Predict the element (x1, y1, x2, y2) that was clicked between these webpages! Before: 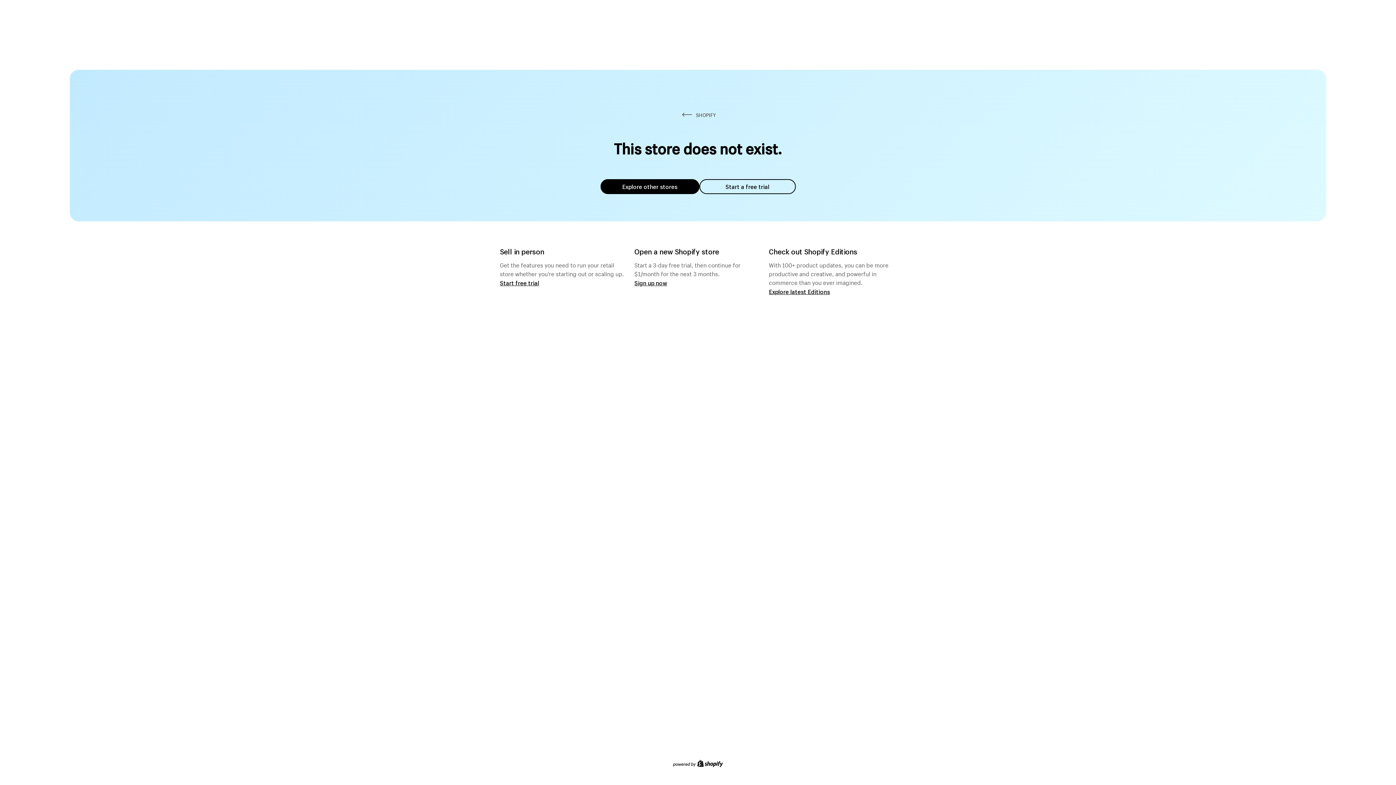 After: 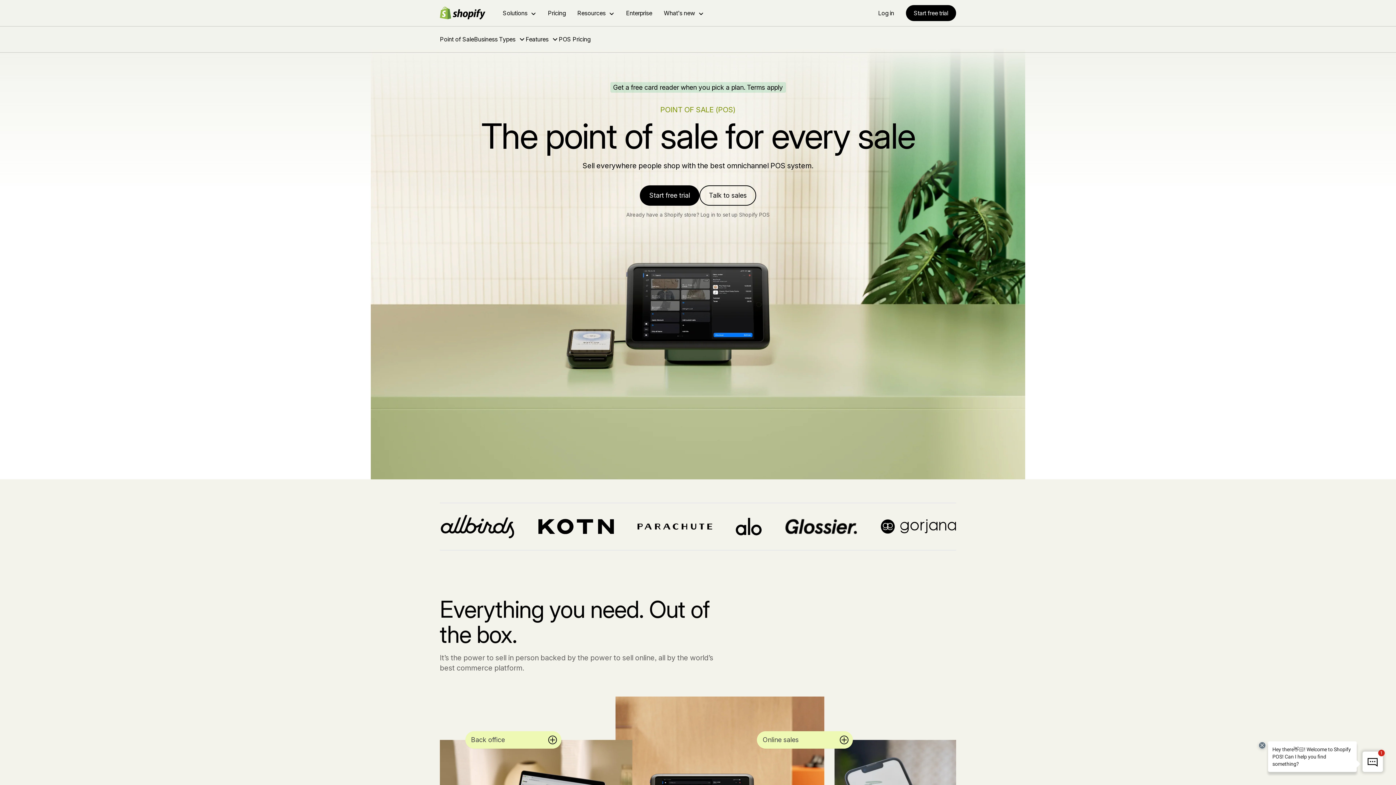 Action: bbox: (500, 279, 539, 286) label: Start free trial